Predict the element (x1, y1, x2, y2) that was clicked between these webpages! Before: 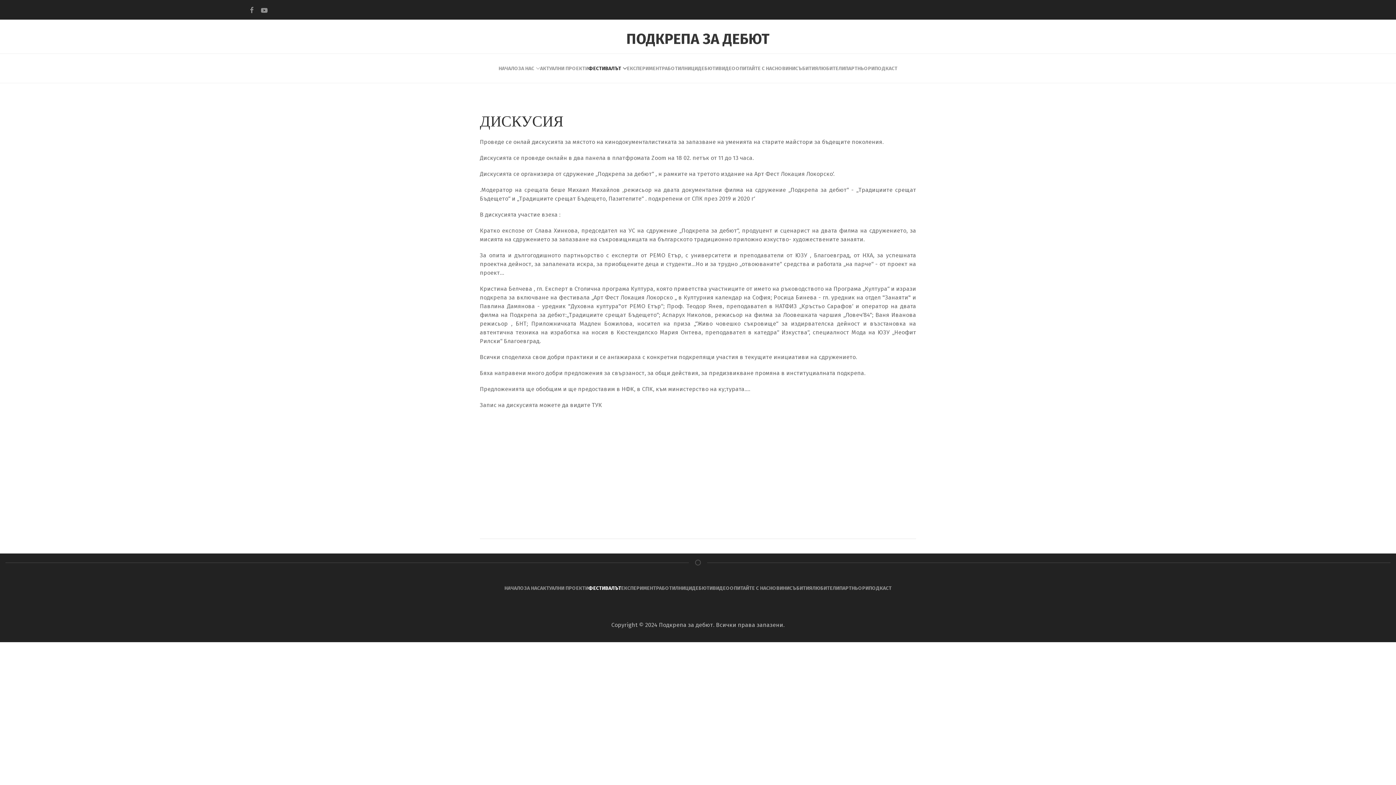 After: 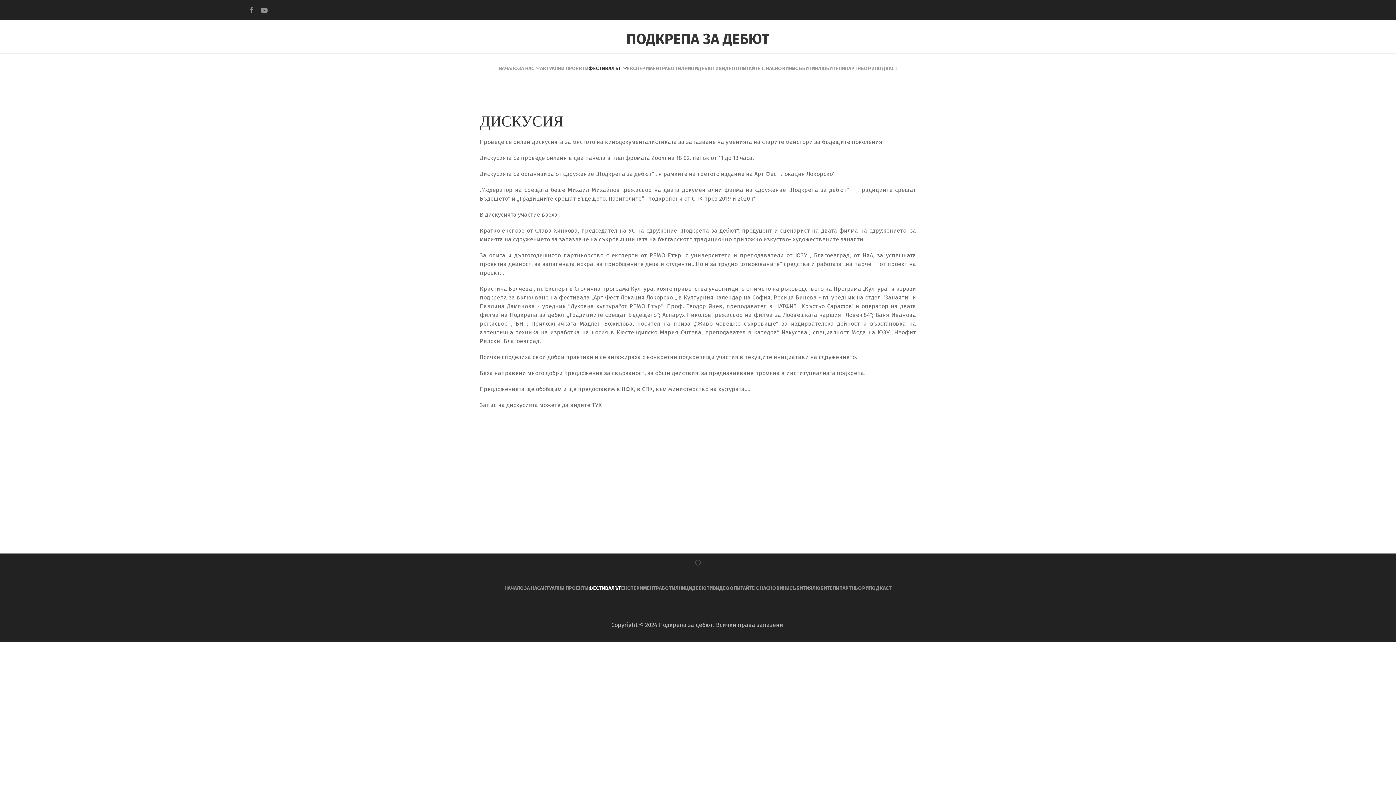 Action: label: ФЕСТИВАЛЪТ bbox: (588, 573, 621, 602)